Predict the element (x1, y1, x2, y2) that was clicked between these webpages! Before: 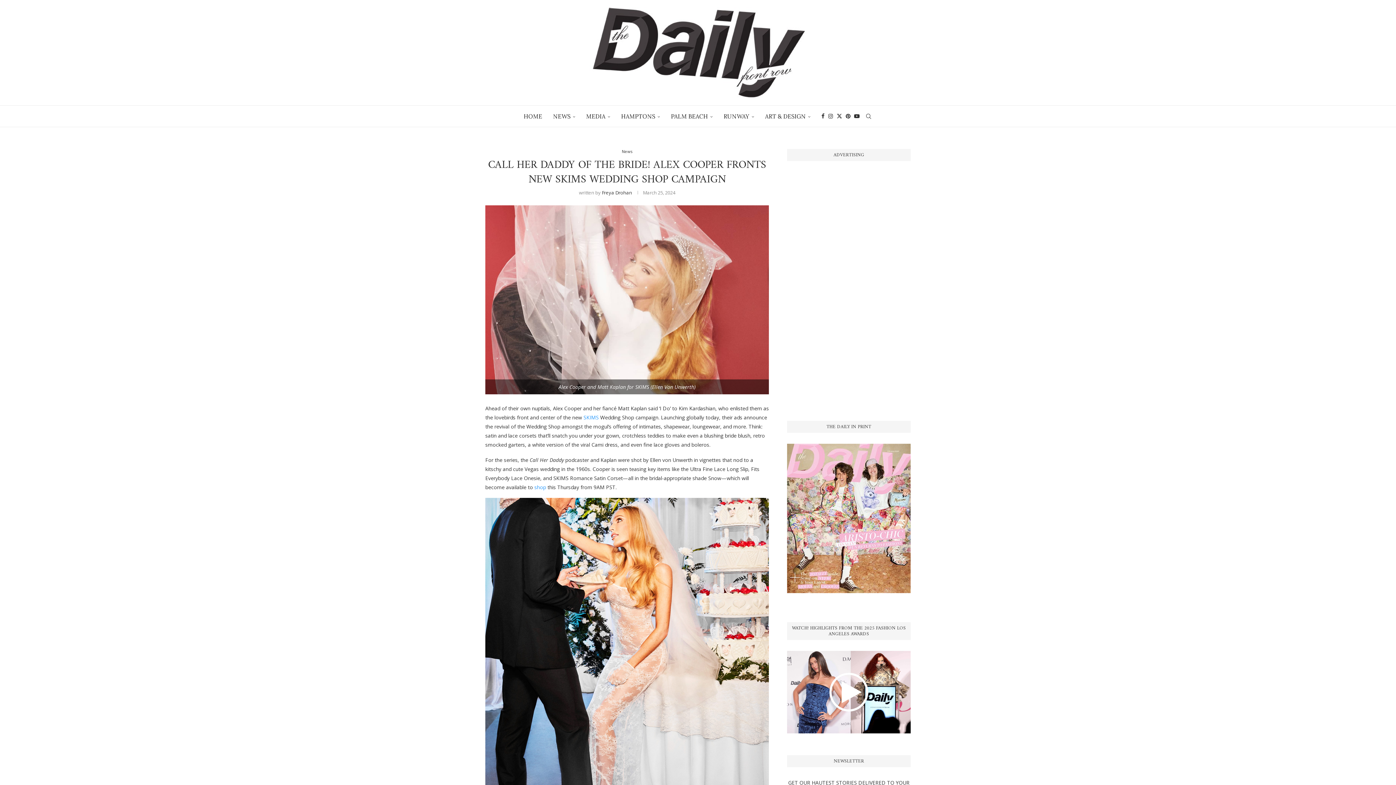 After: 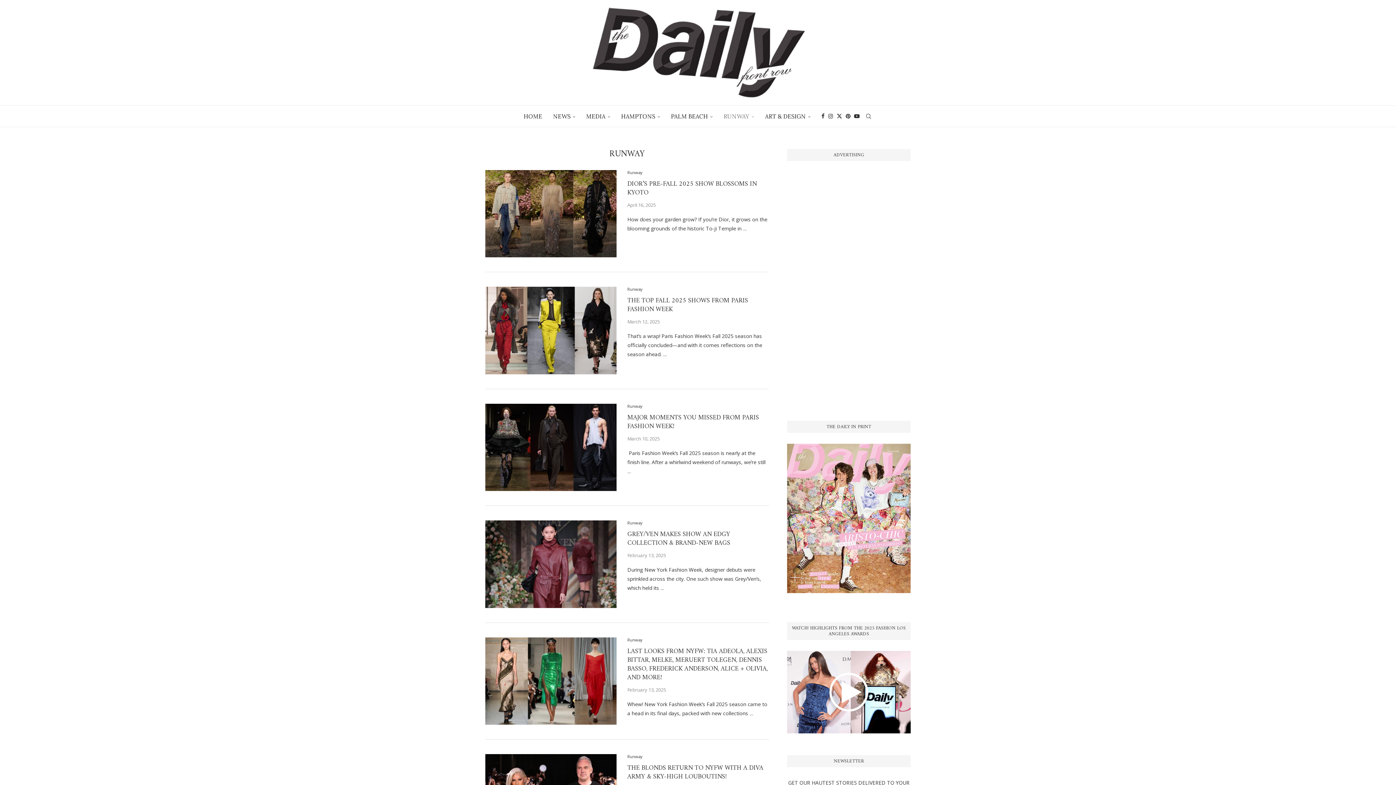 Action: bbox: (723, 105, 754, 127) label: RUNWAY